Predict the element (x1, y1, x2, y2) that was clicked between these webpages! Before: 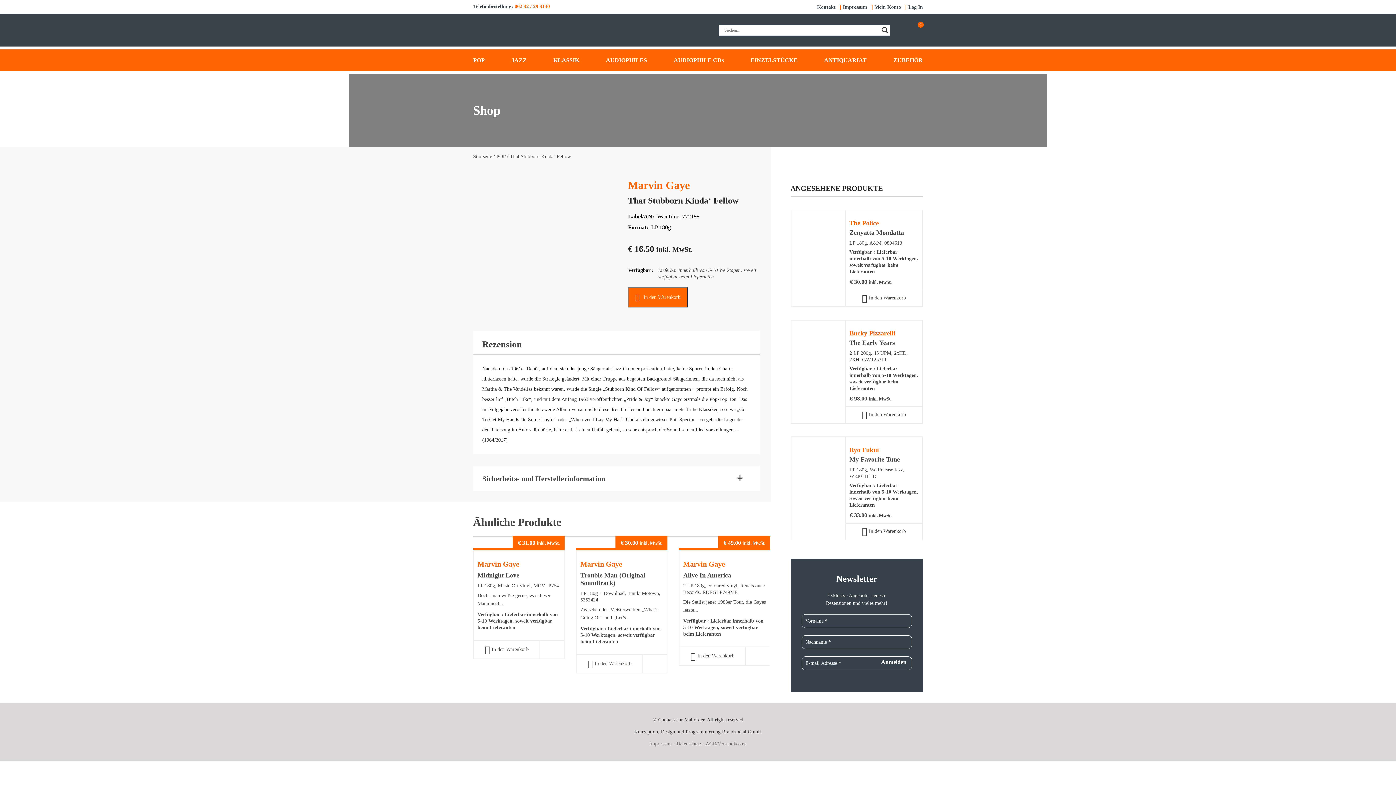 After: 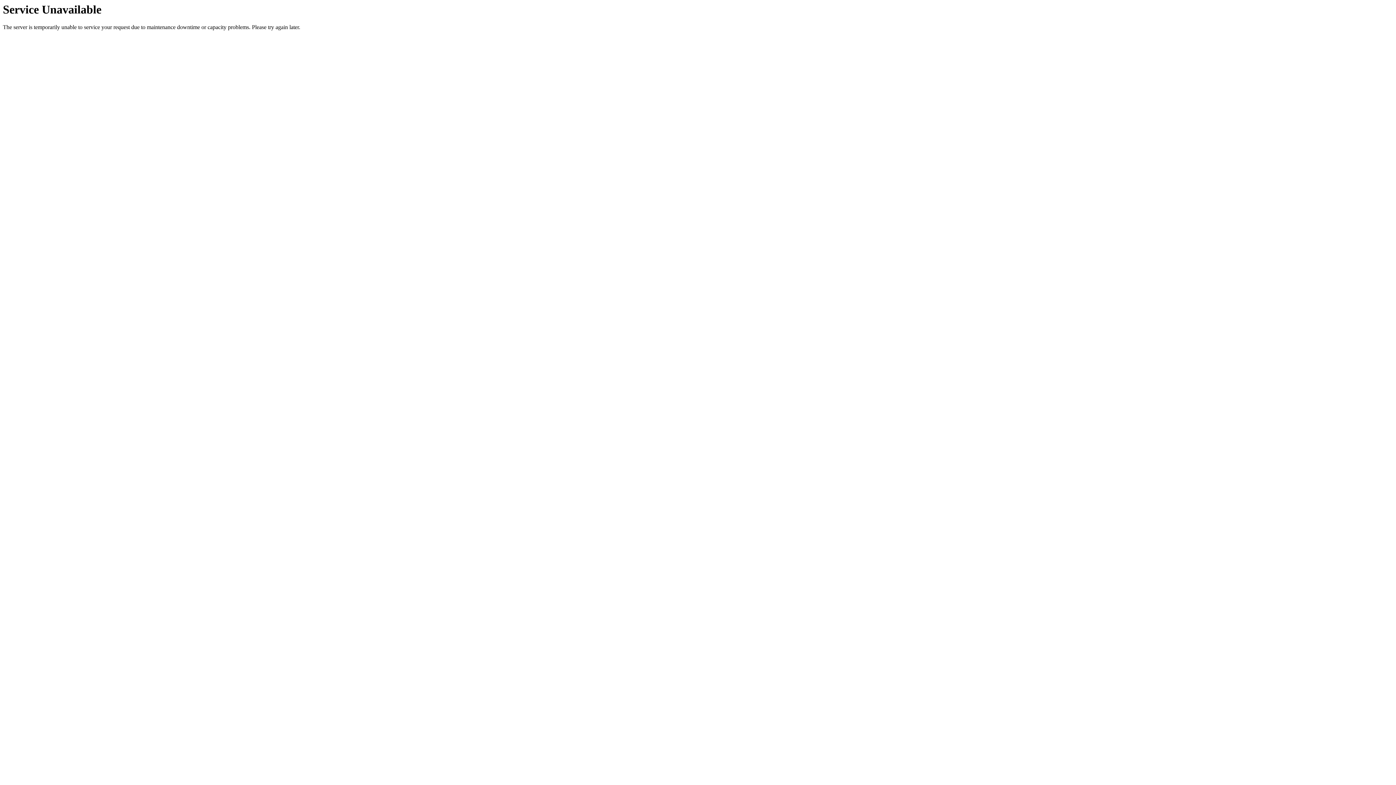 Action: bbox: (897, 25, 908, 36)